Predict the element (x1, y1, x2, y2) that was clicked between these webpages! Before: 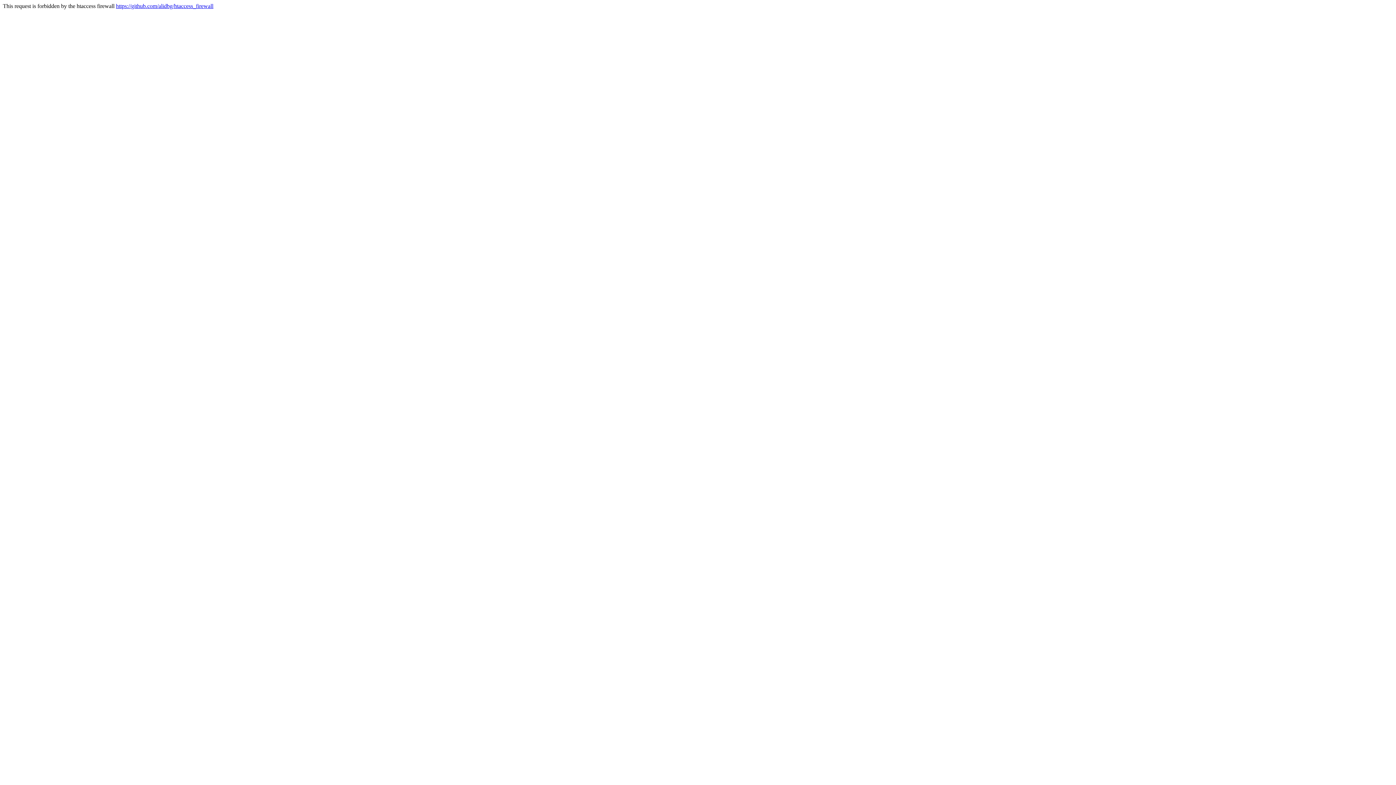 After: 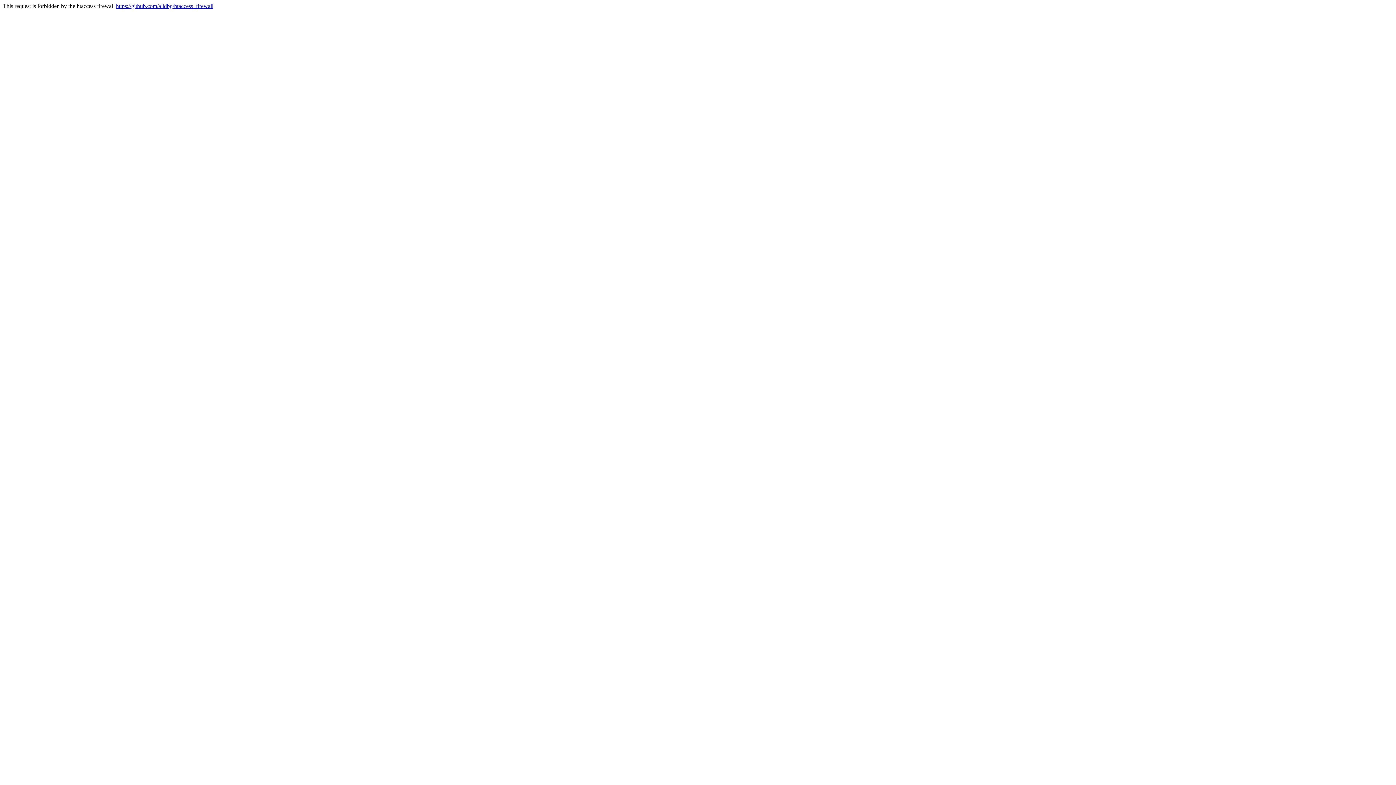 Action: bbox: (116, 2, 213, 9) label: https://github.com/alidbg/htaccess_firewall